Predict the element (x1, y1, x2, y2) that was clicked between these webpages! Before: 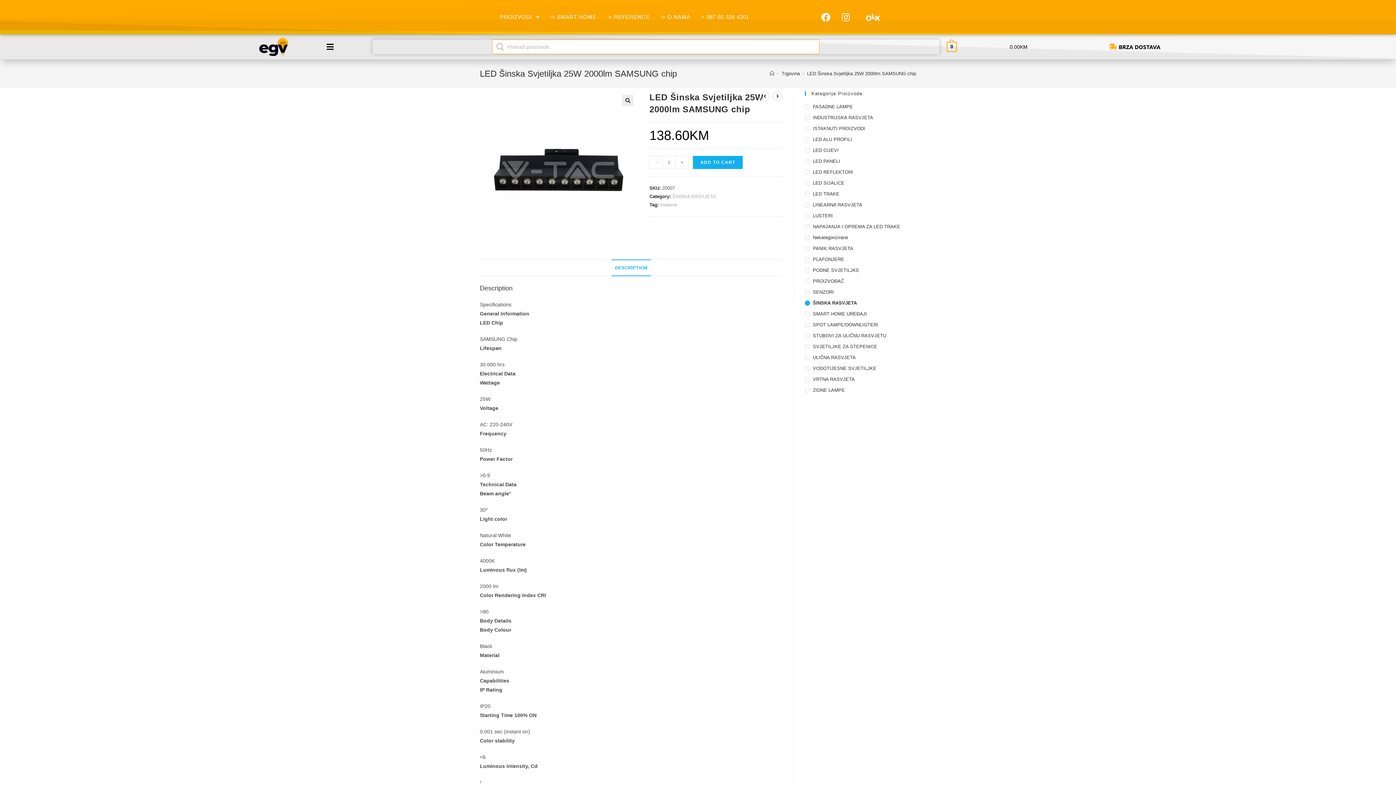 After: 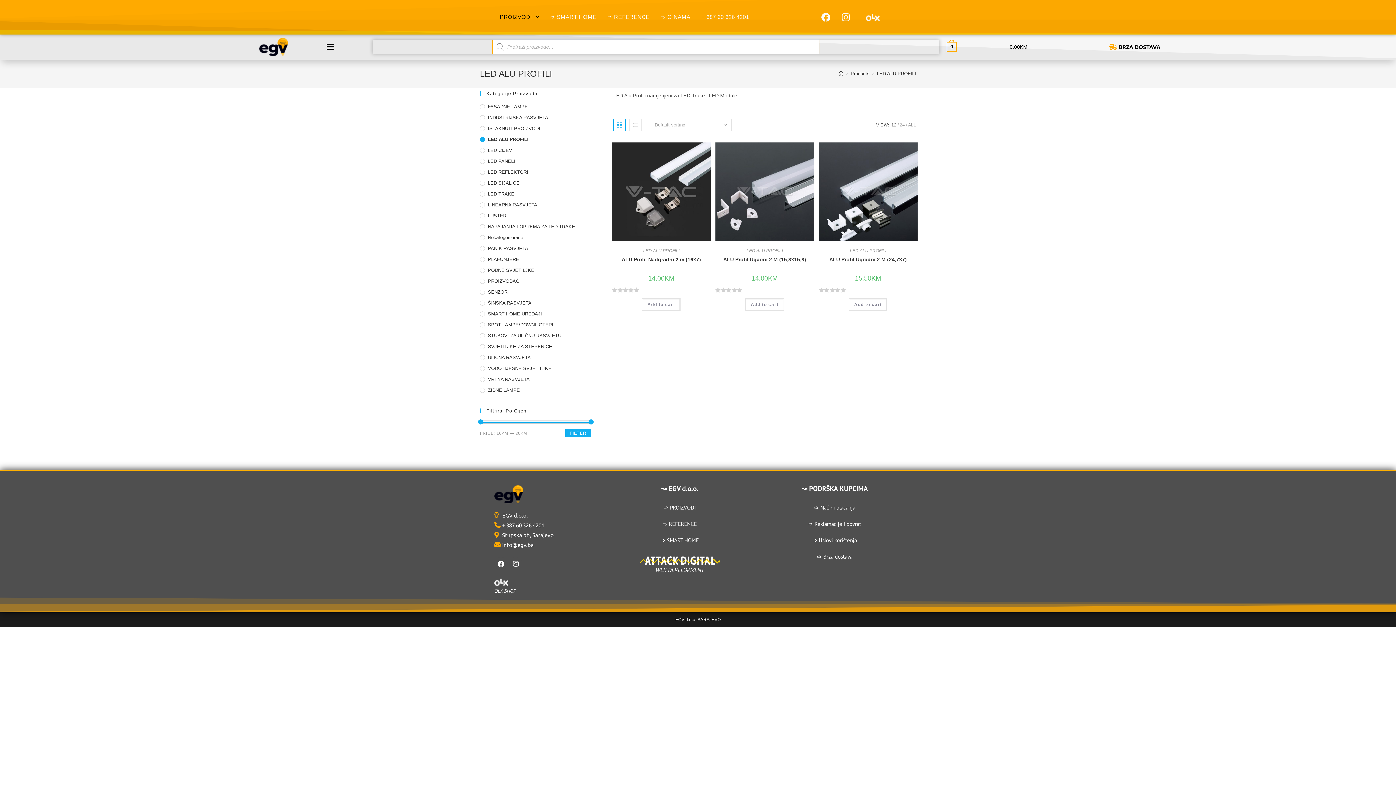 Action: bbox: (805, 136, 916, 143) label: LED ALU PROFILI